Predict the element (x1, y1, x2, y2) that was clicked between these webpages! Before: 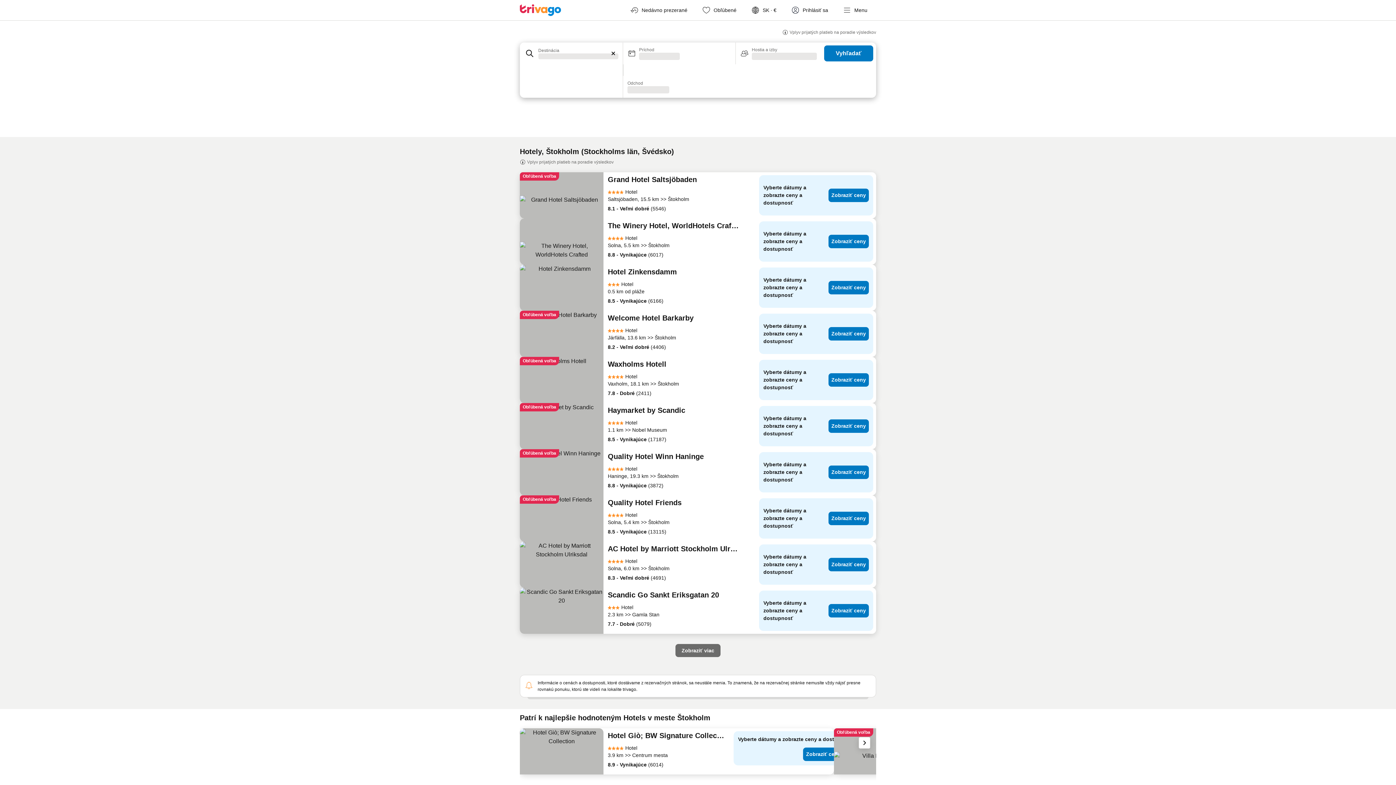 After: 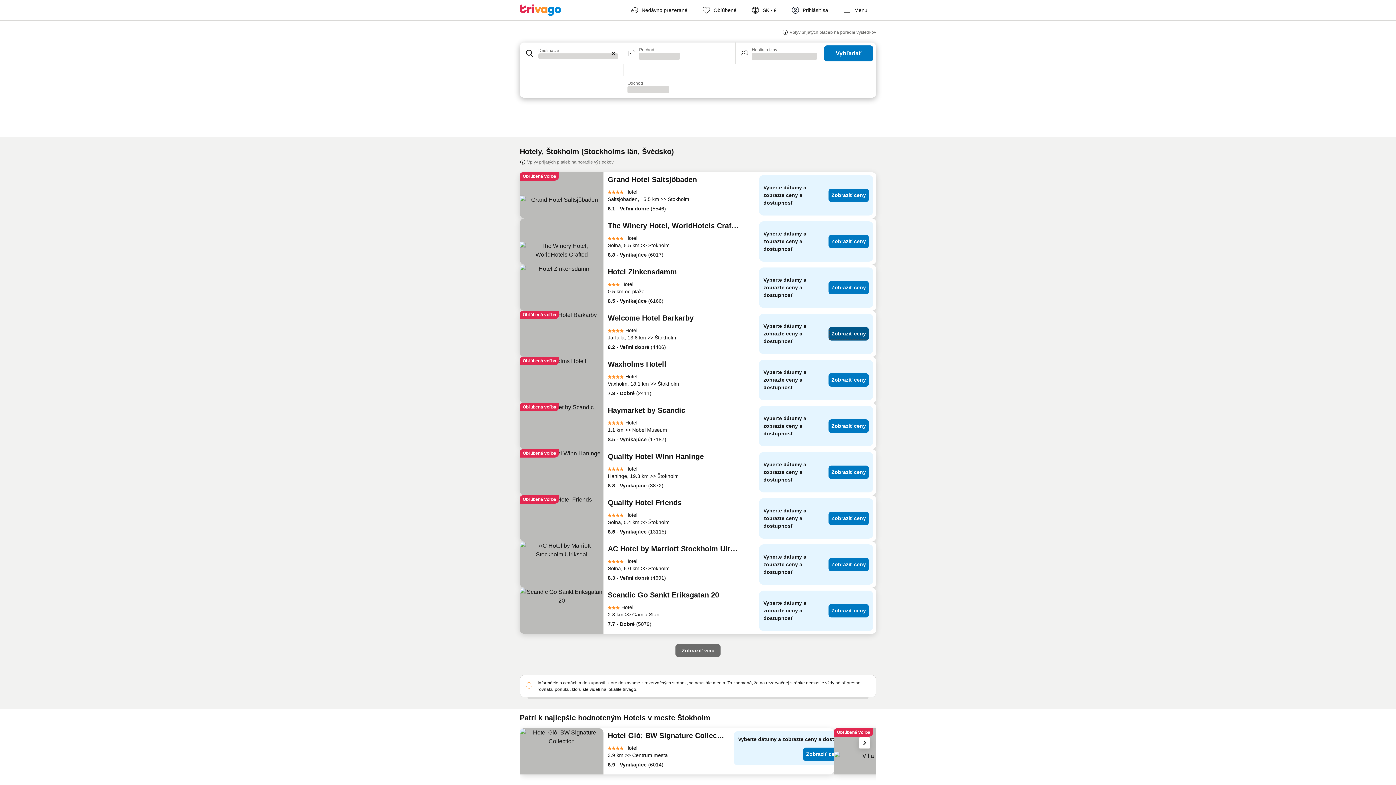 Action: label: Zobraziť ceny bbox: (828, 327, 869, 340)